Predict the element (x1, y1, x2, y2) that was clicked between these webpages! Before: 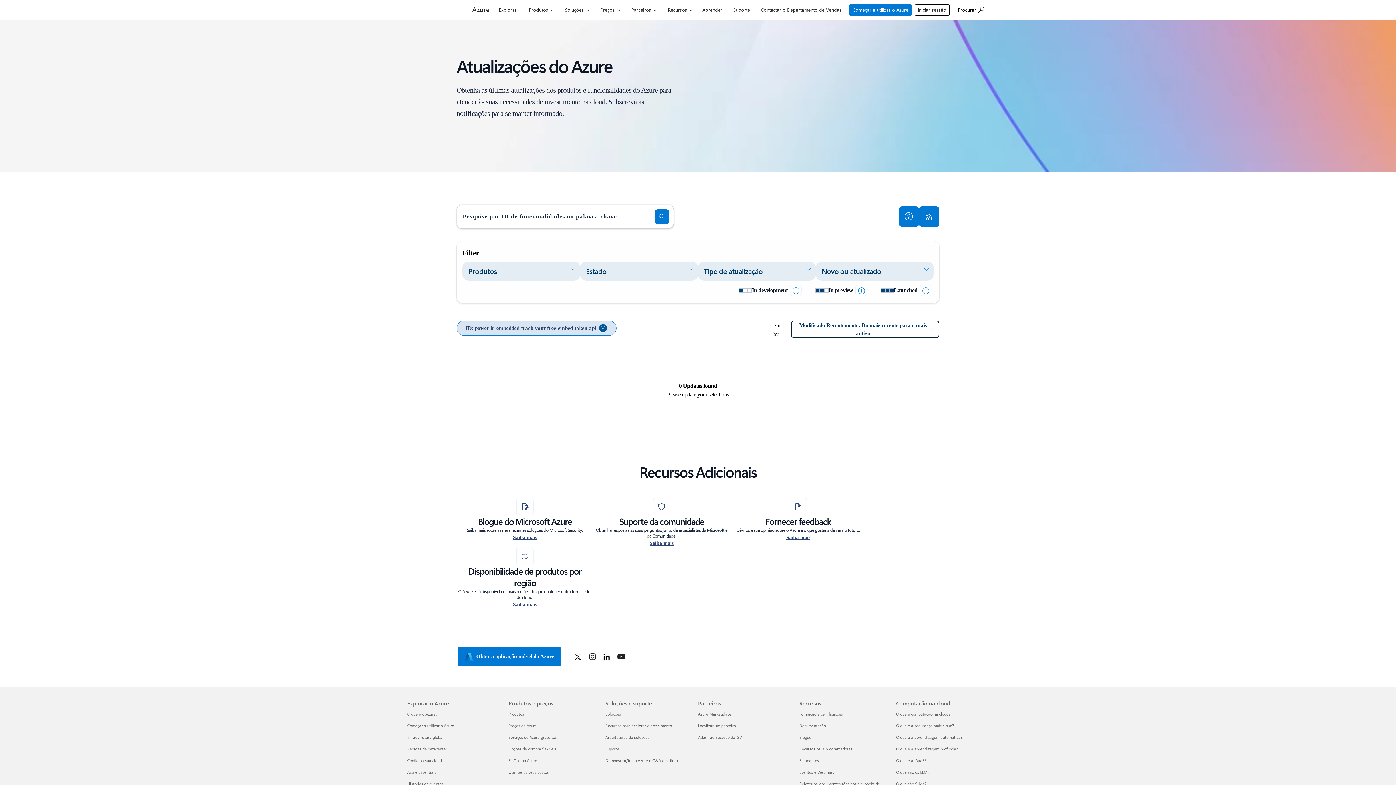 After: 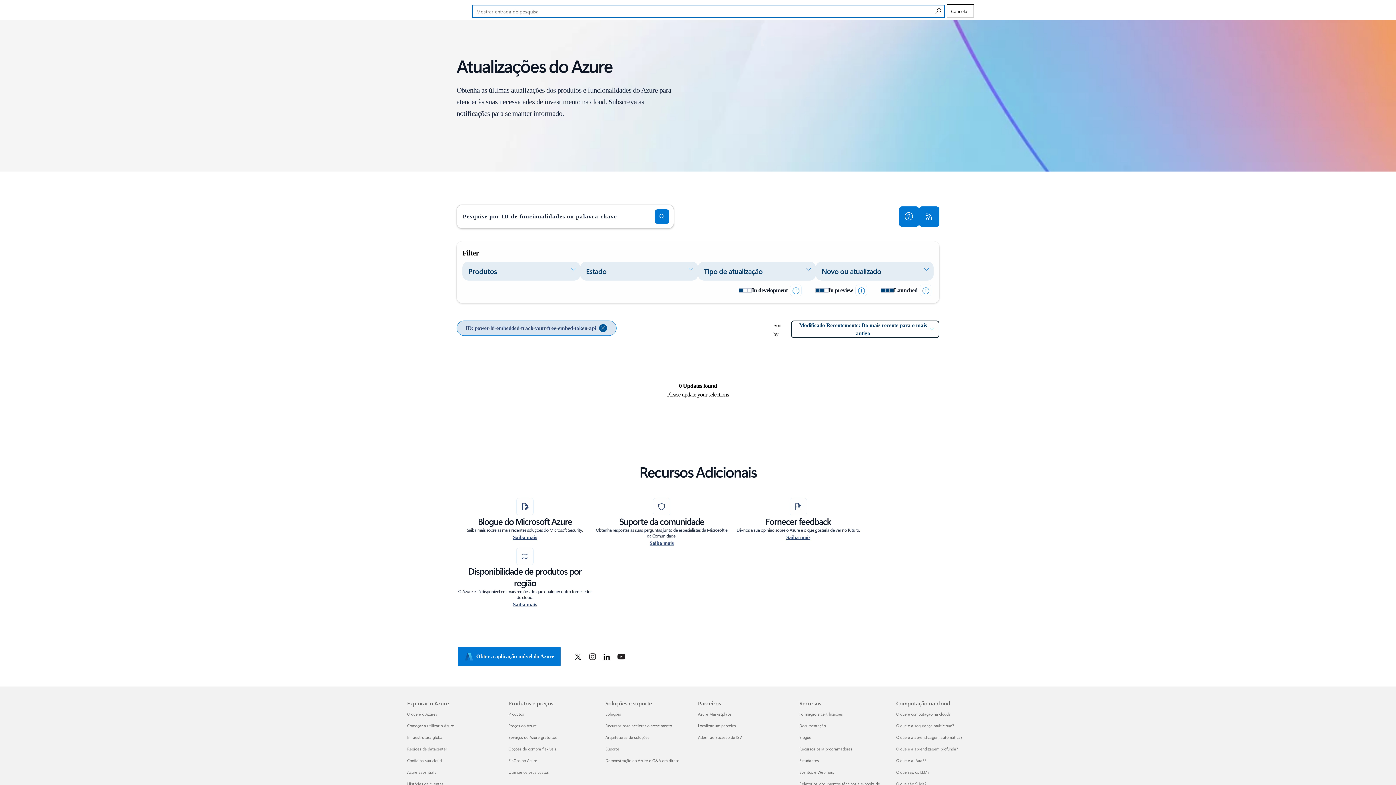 Action: bbox: (954, 1, 987, 17) label: Mostrar entrada de pesquisa